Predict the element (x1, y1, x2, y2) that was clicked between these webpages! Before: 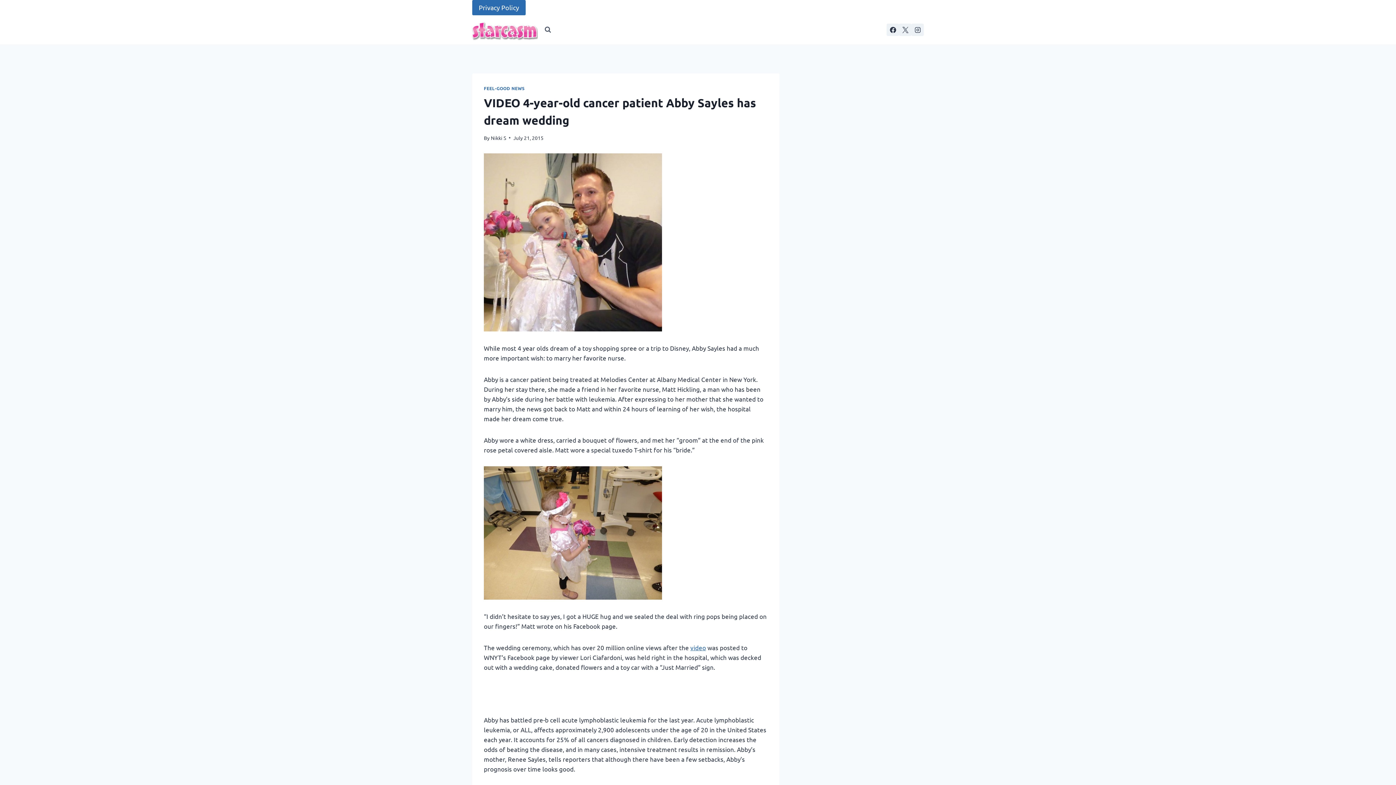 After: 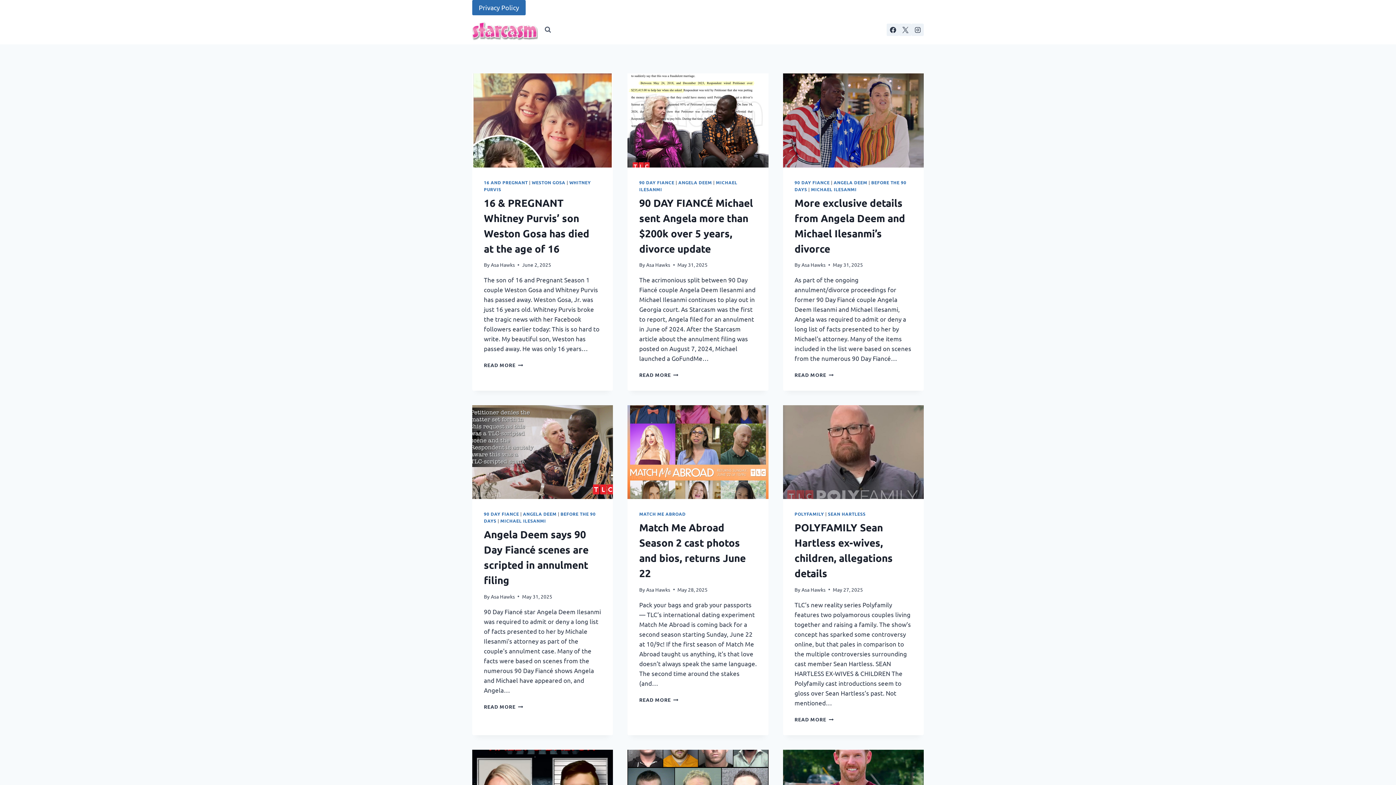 Action: bbox: (472, 19, 537, 40)